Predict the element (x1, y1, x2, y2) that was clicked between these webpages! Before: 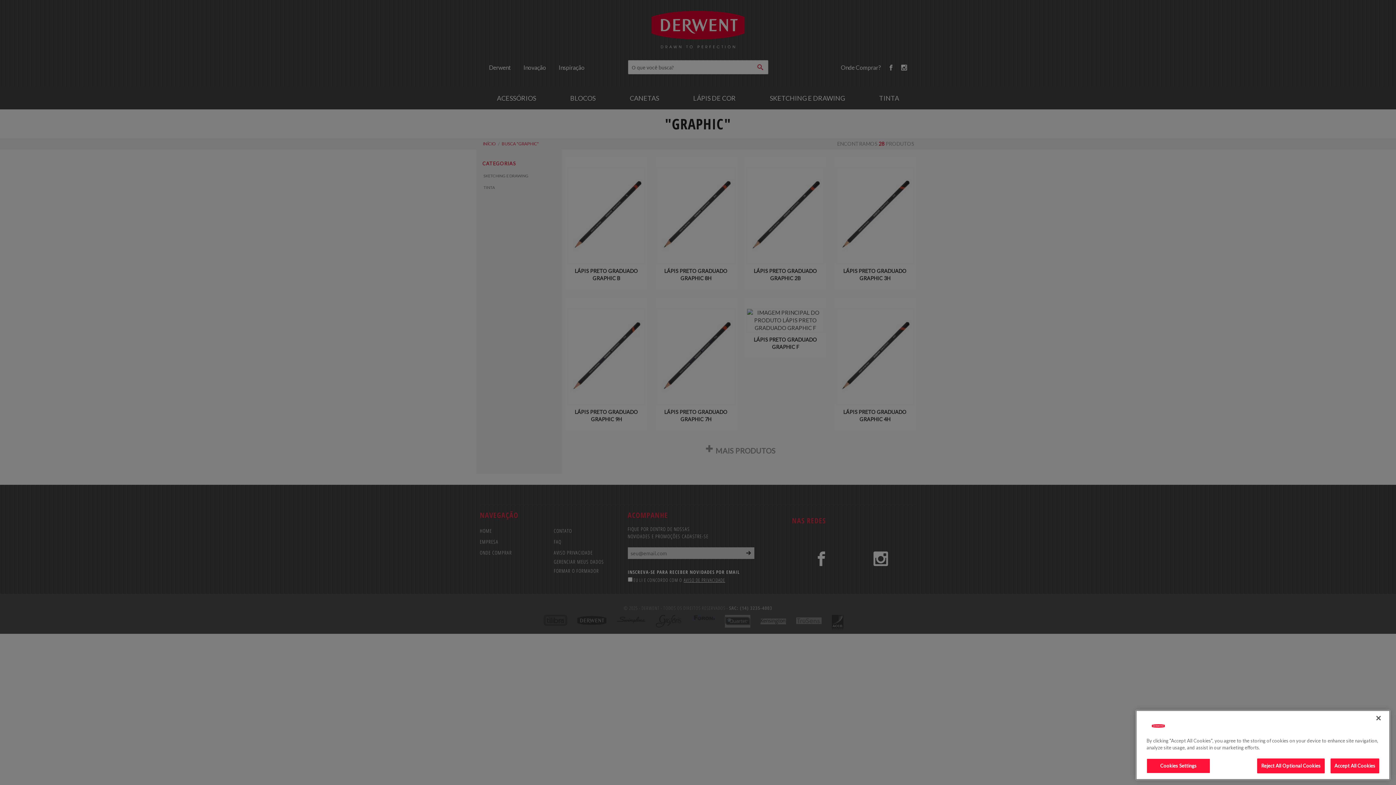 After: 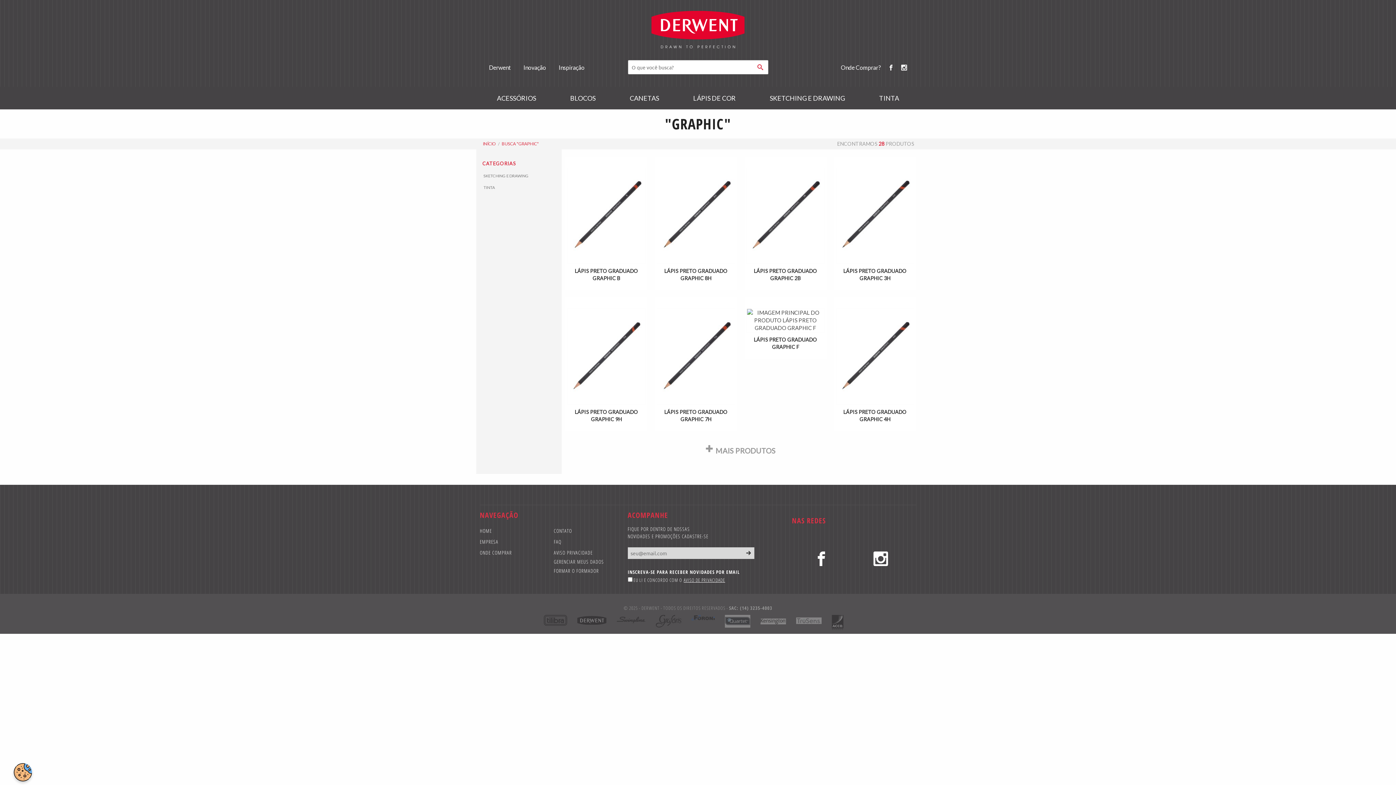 Action: label: Close bbox: (1370, 748, 1386, 764)